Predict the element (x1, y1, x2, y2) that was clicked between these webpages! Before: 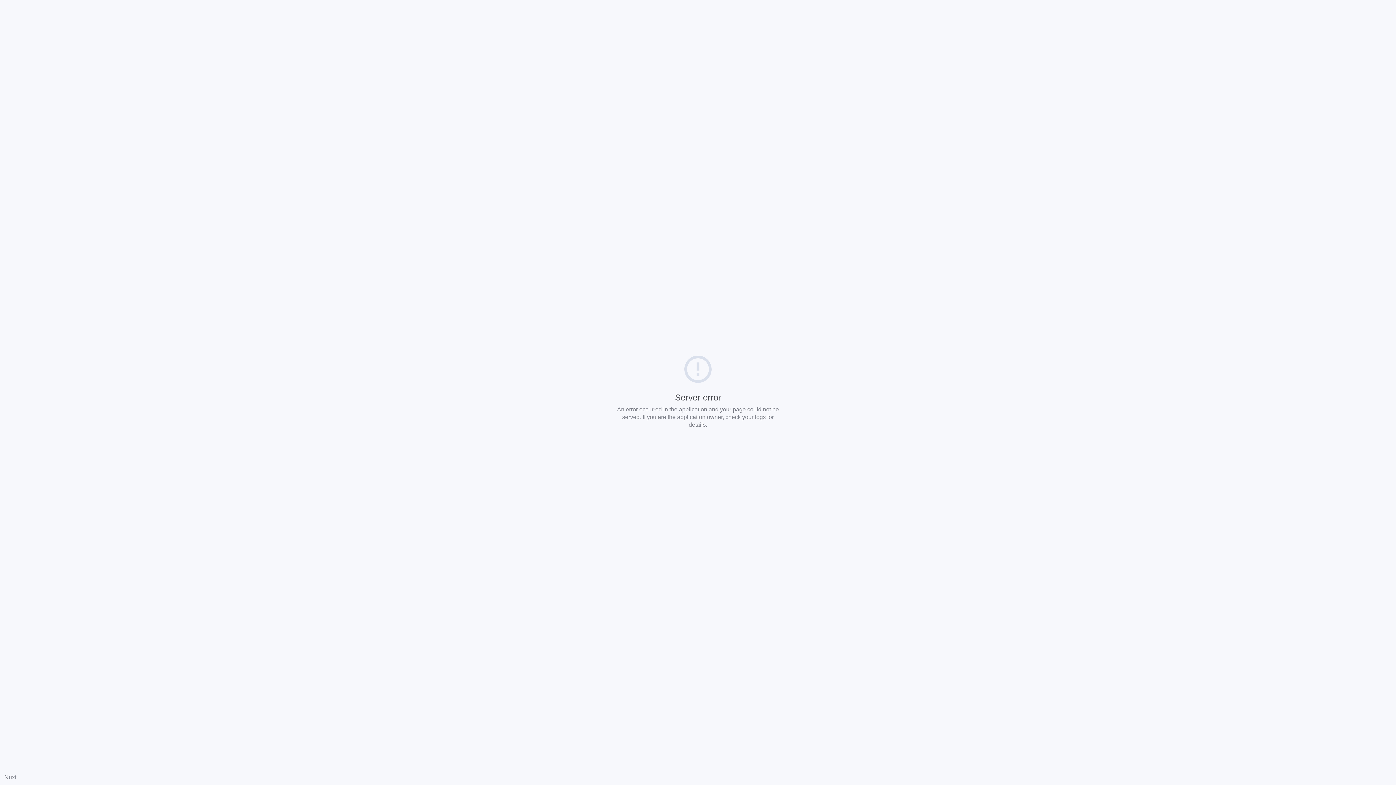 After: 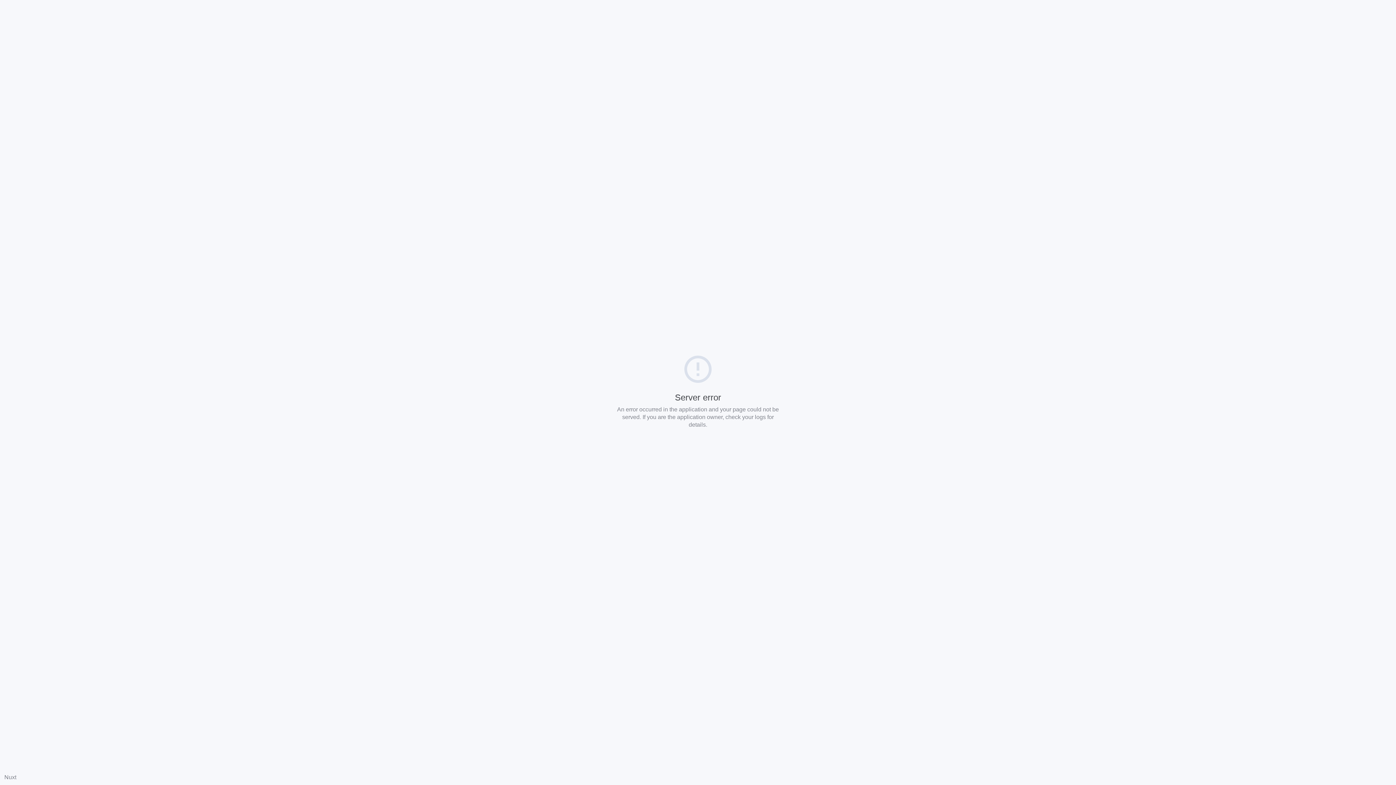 Action: bbox: (4, 774, 16, 780) label: Nuxt